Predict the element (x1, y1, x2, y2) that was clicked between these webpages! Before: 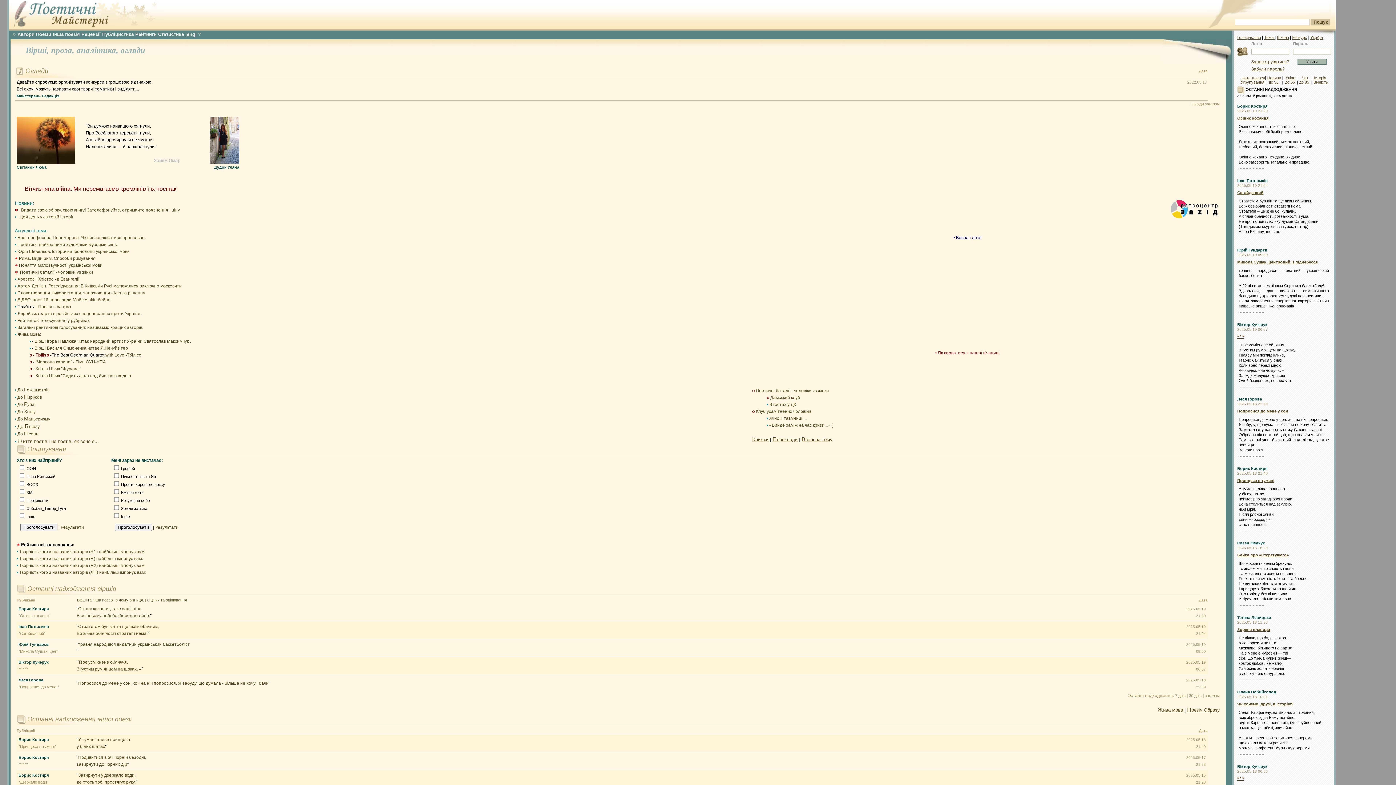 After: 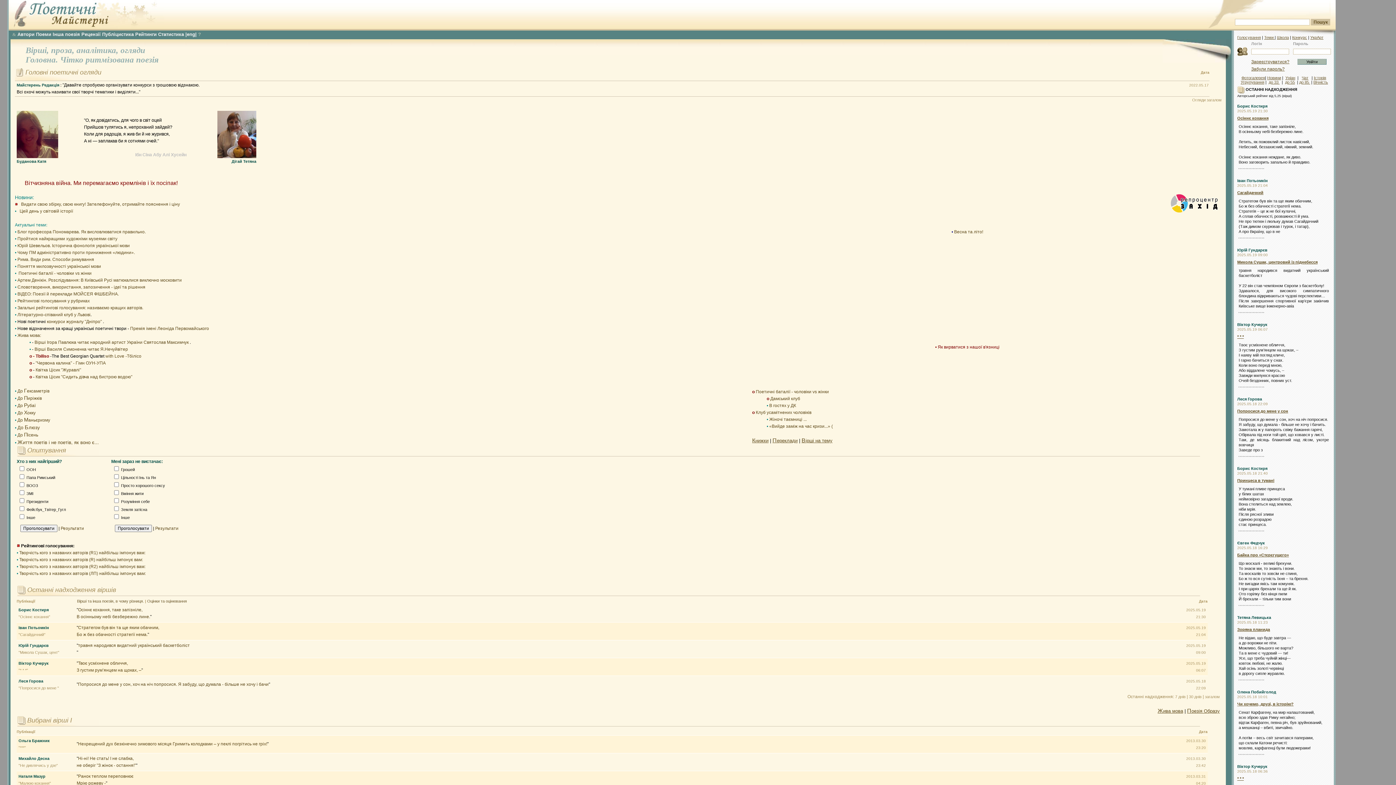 Action: label: Вірші,  bbox: (25, 45, 51, 54)